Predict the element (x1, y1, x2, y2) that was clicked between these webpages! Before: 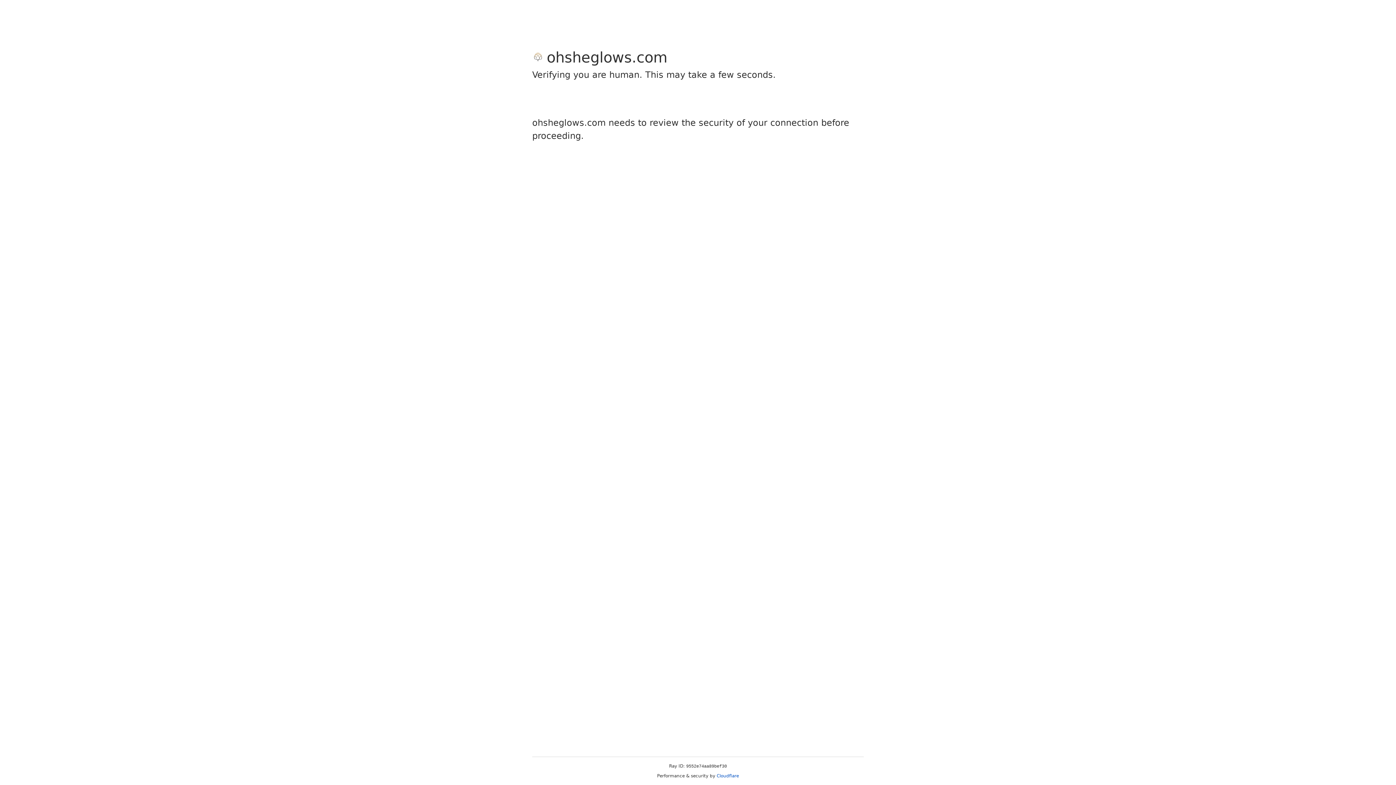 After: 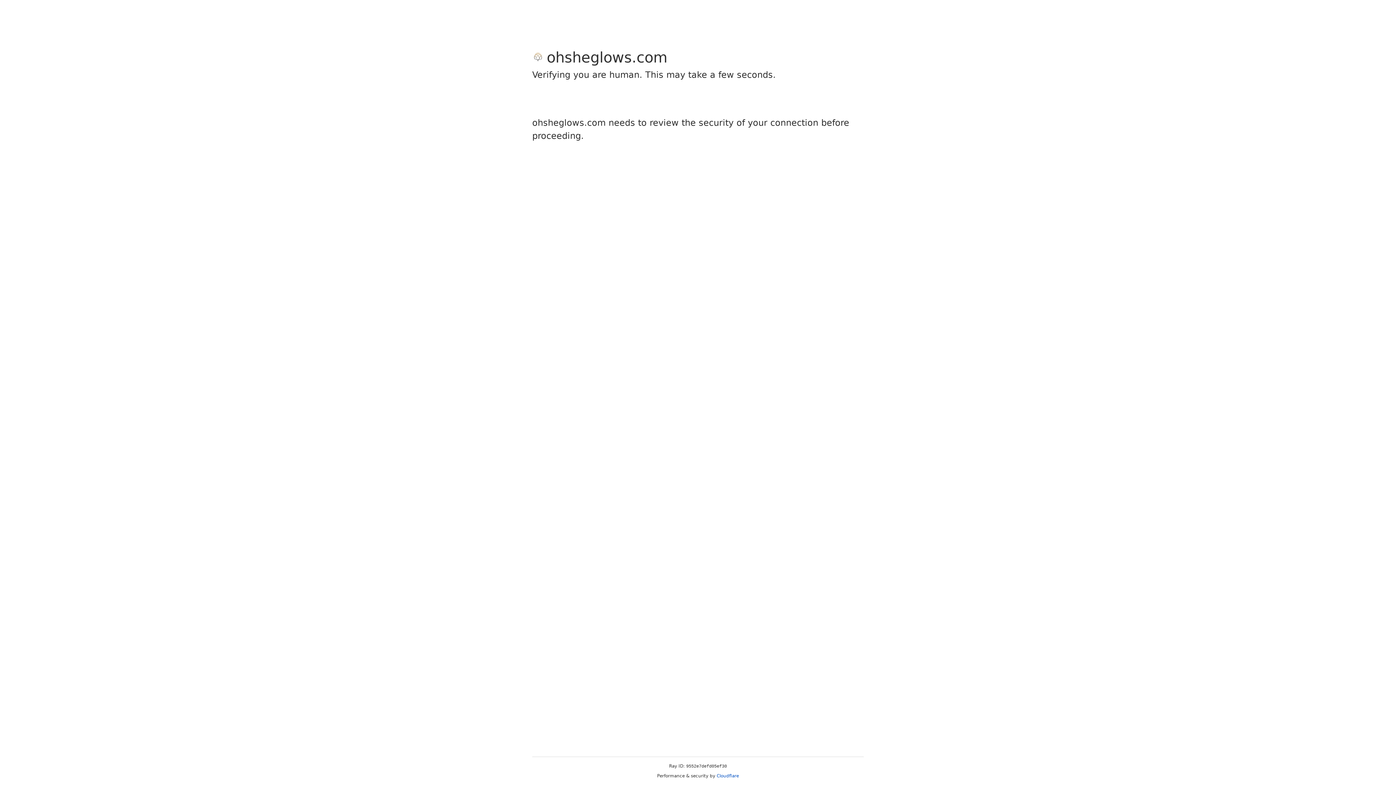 Action: bbox: (716, 773, 739, 778) label: Cloudflare